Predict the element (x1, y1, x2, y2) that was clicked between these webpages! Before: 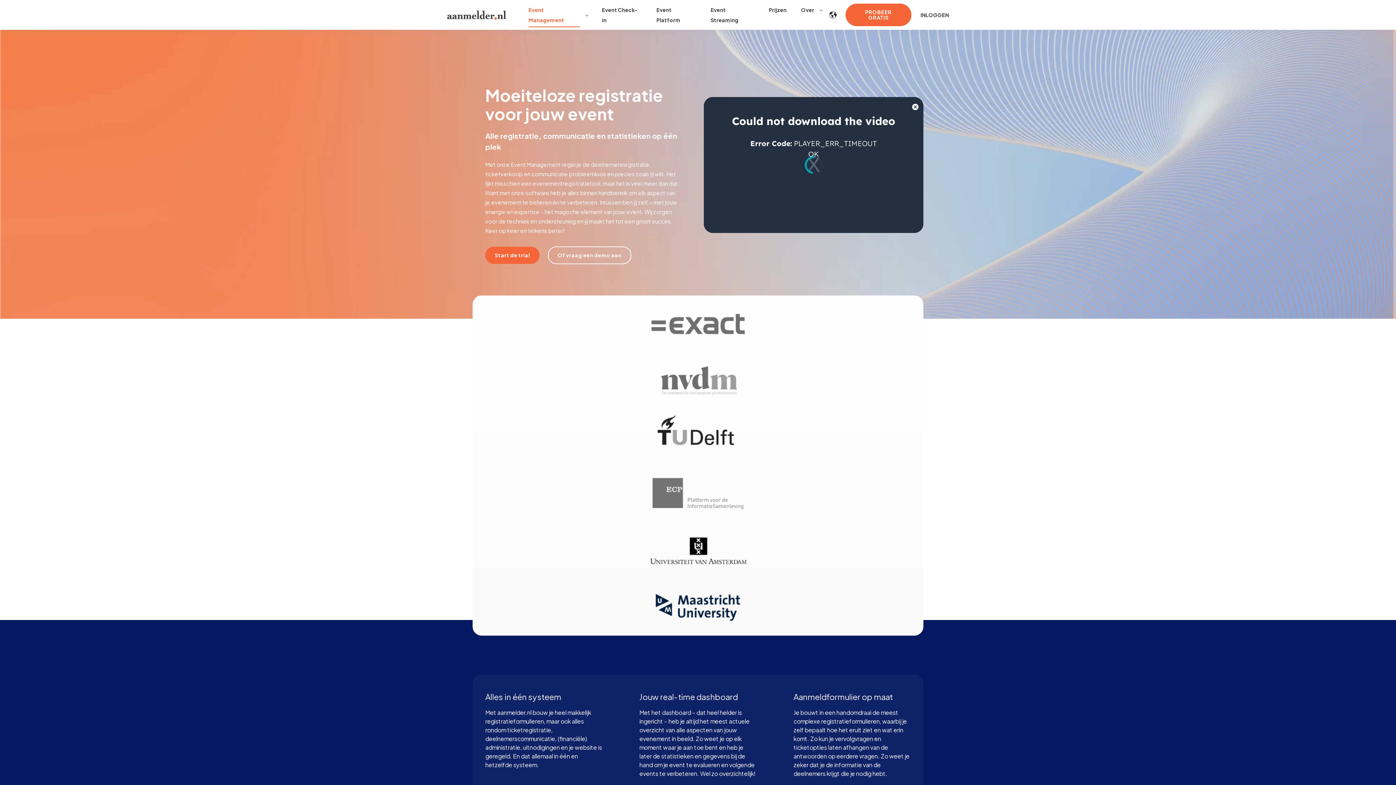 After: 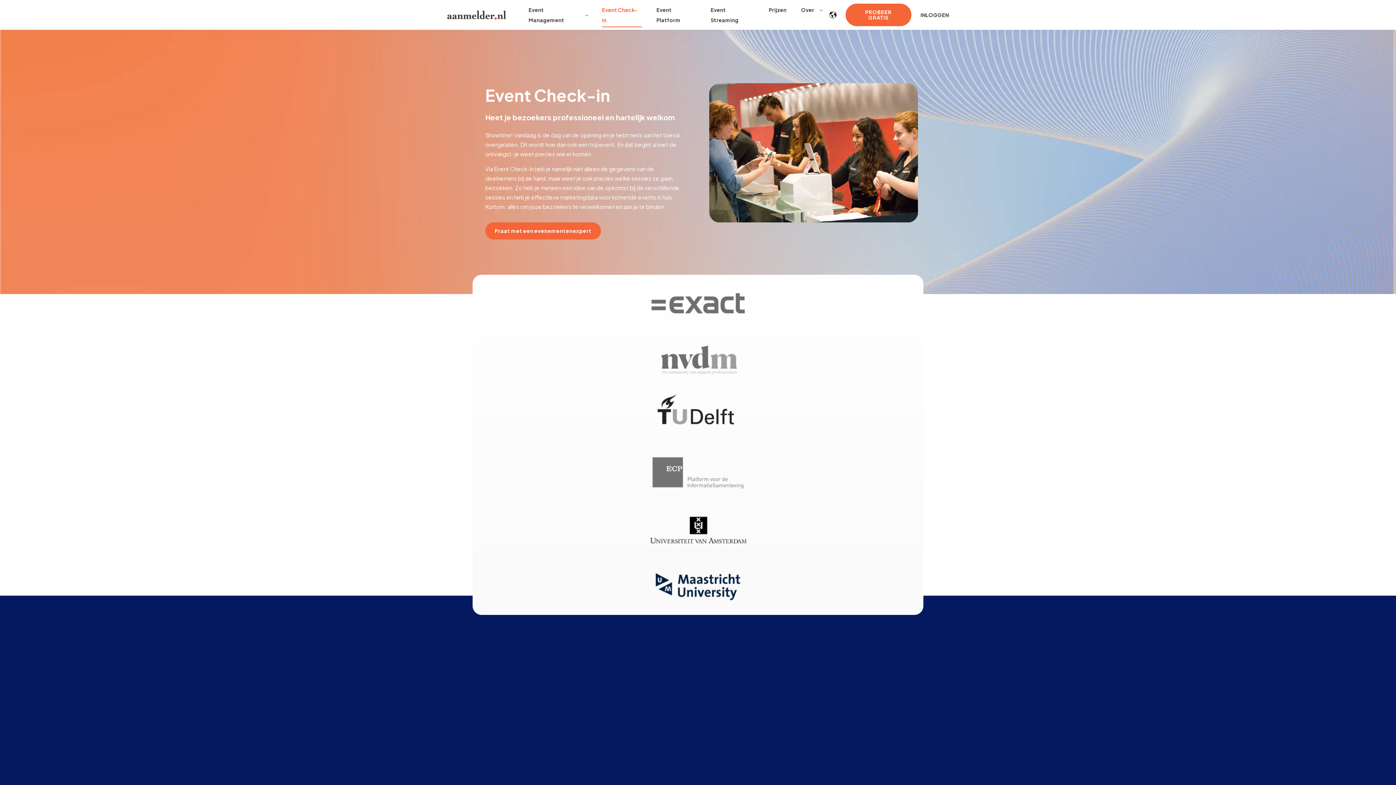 Action: bbox: (602, 1, 642, 28) label: Event Check-in